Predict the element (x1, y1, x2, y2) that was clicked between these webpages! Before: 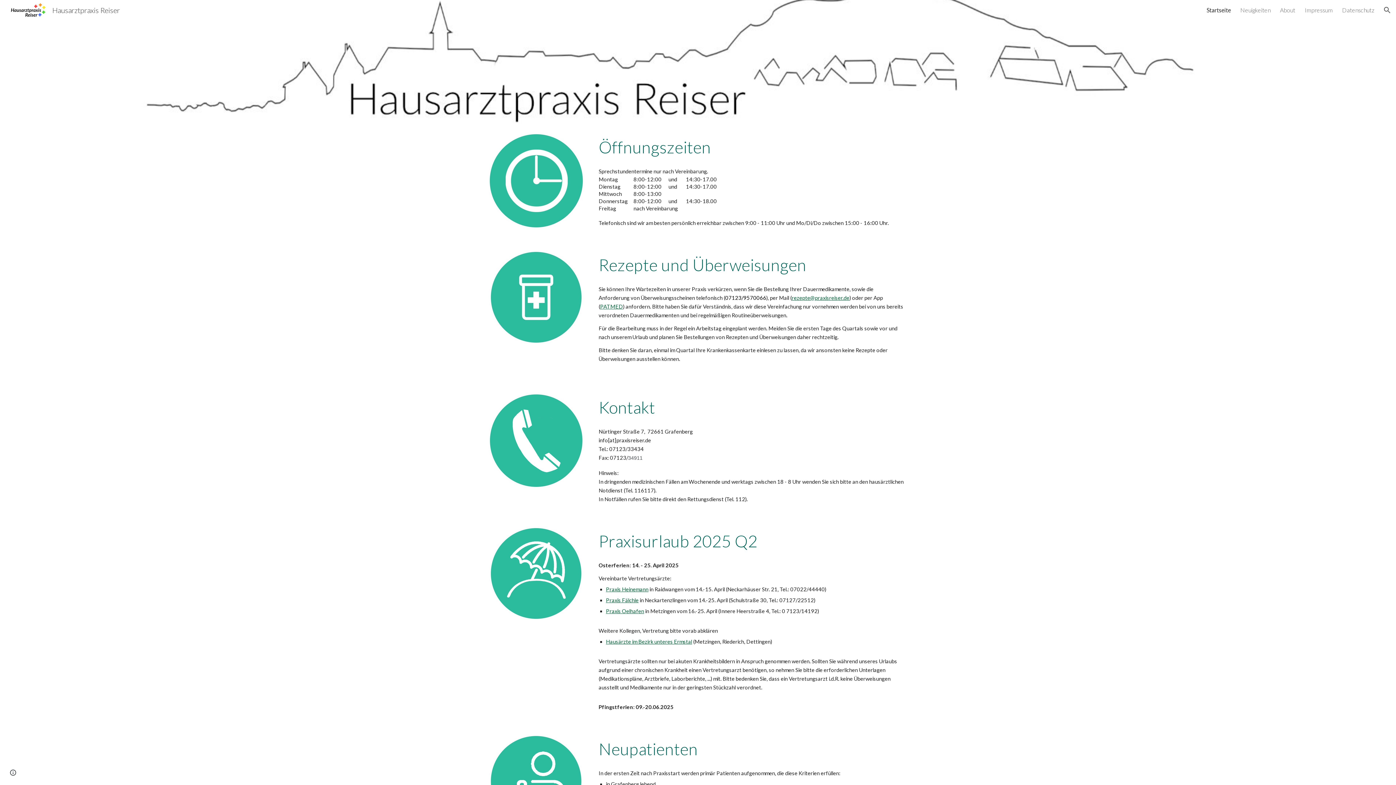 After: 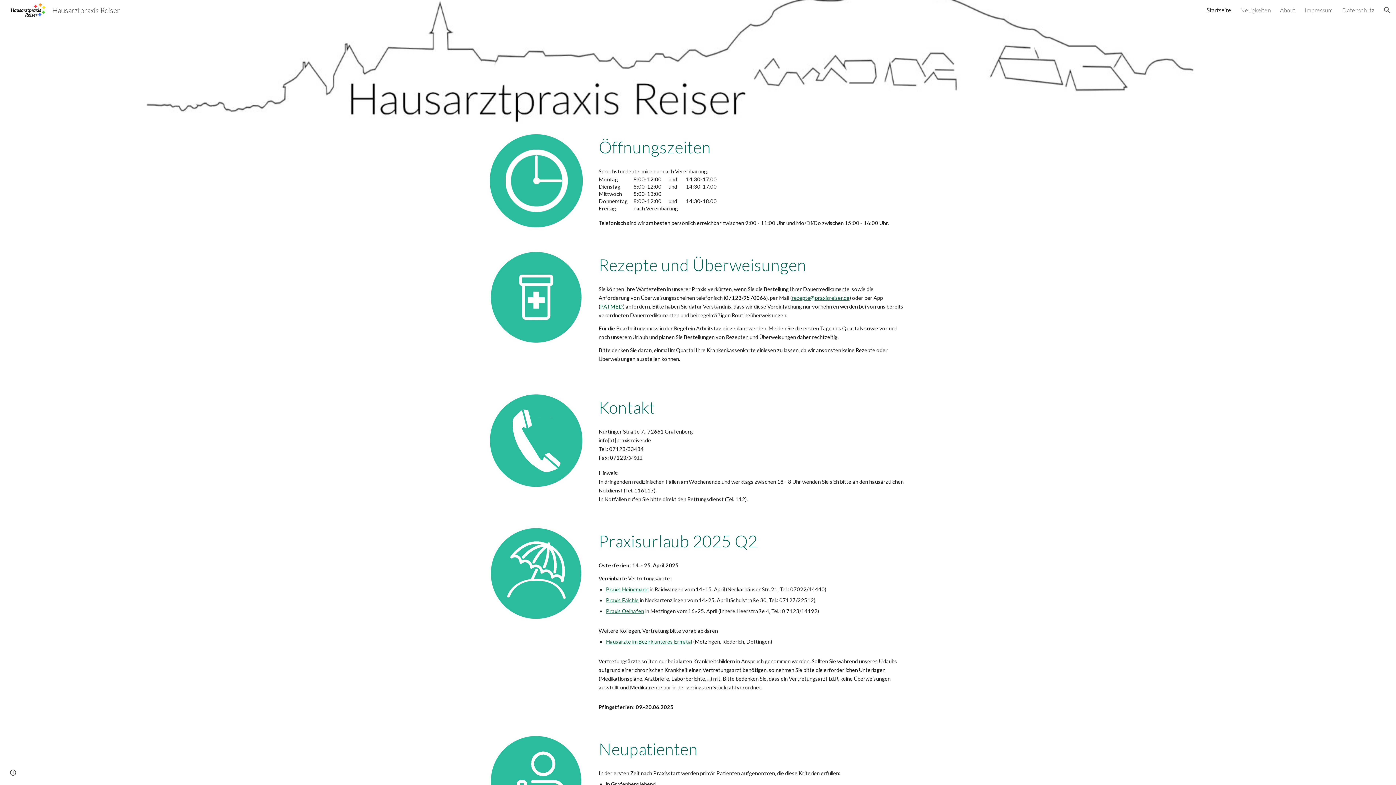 Action: bbox: (791, 294, 849, 301) label: rezepte@praxisreiser.de